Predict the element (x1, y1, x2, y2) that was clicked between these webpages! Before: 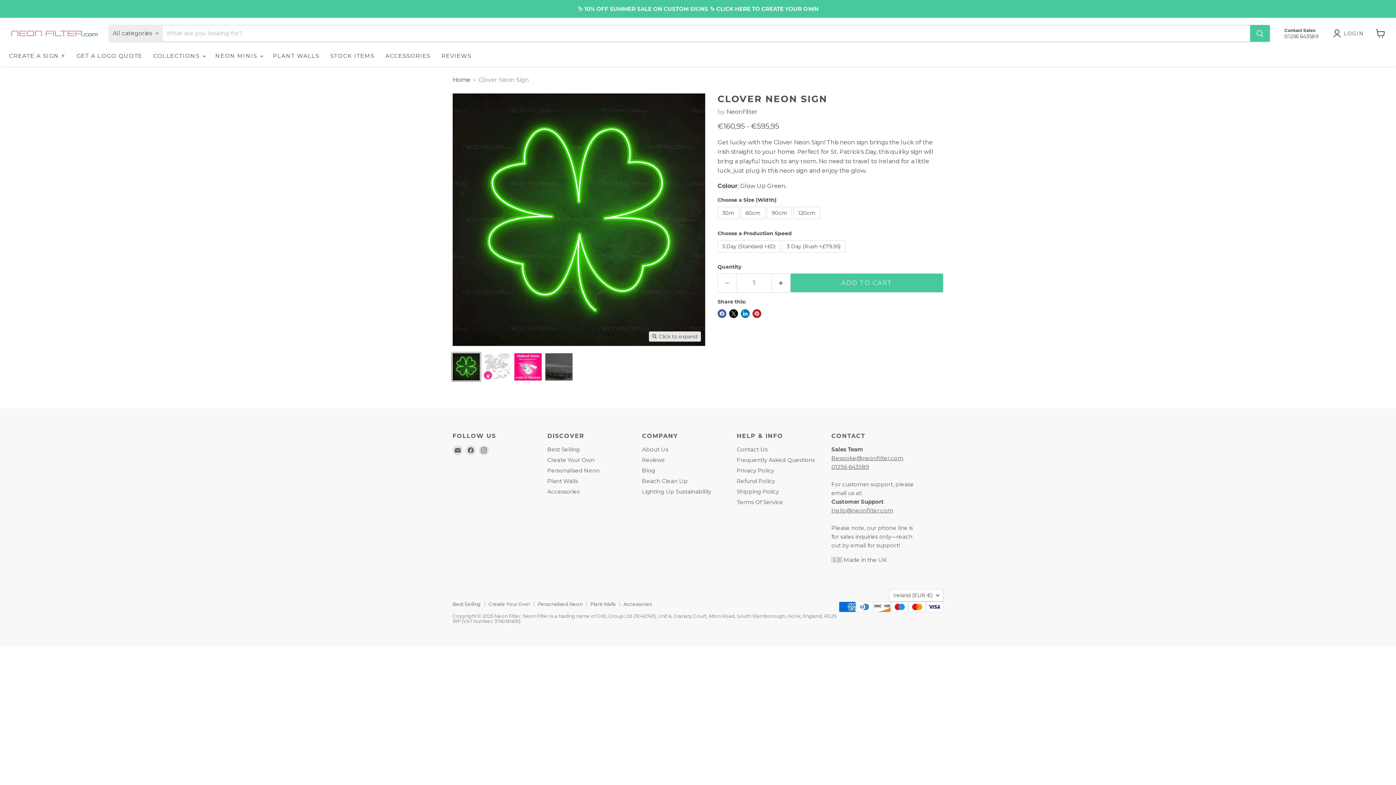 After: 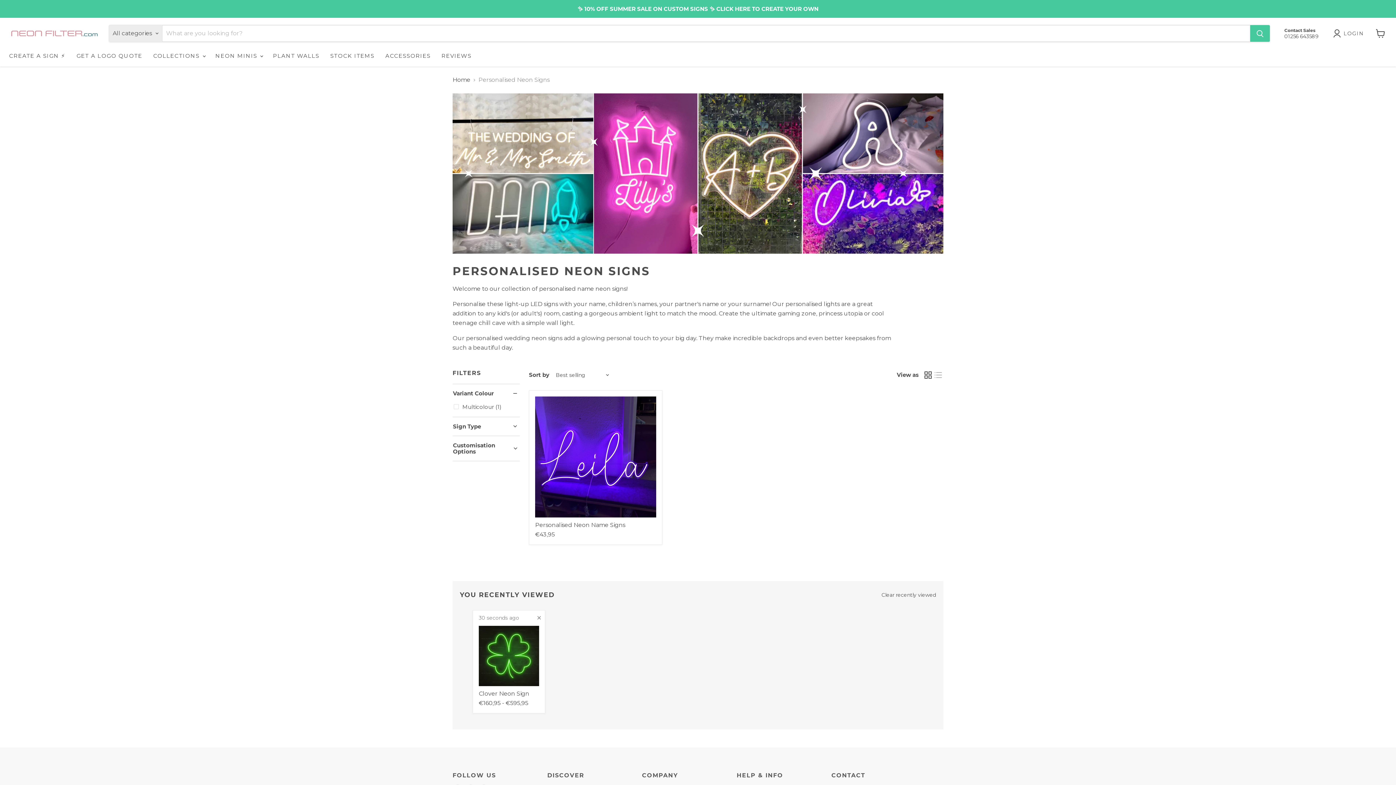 Action: bbox: (537, 601, 582, 607) label: Personalised Neon